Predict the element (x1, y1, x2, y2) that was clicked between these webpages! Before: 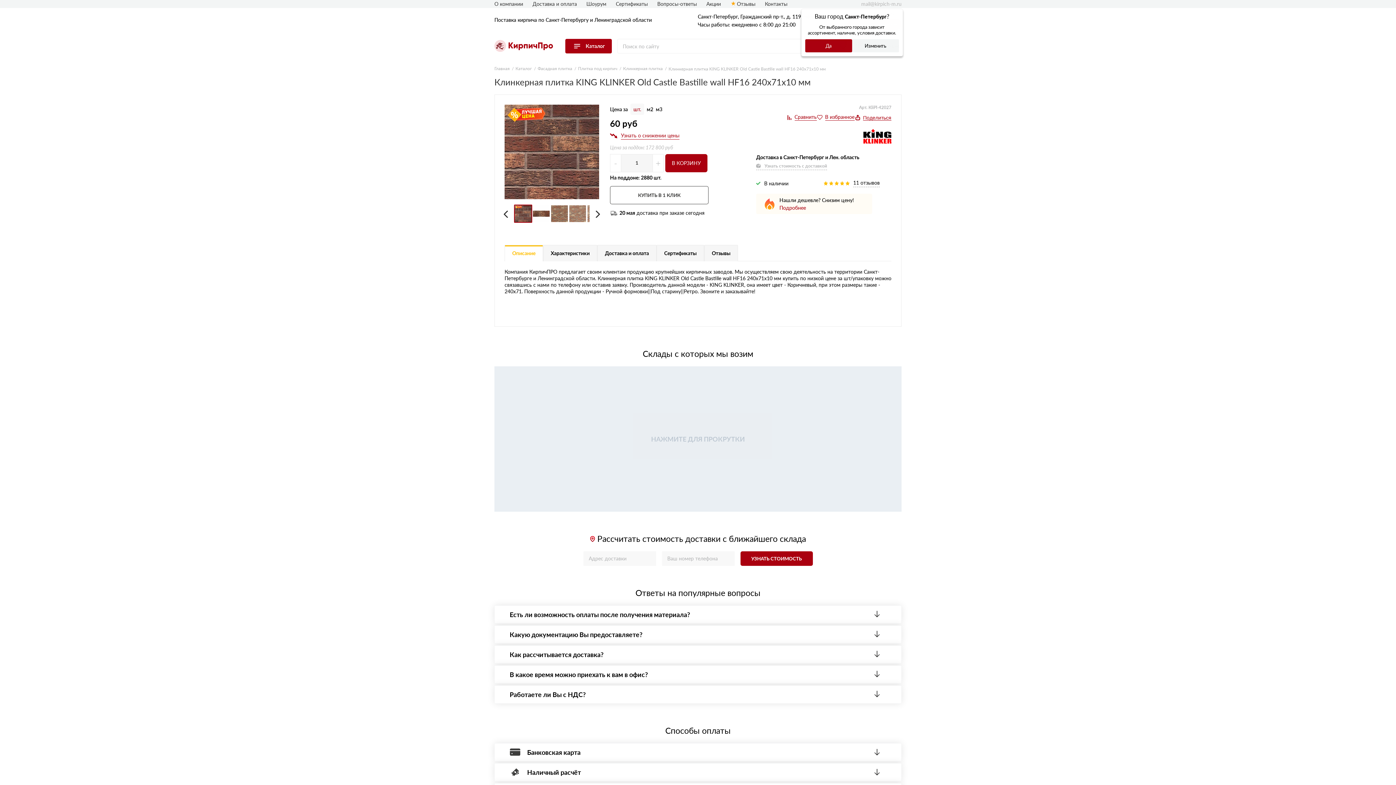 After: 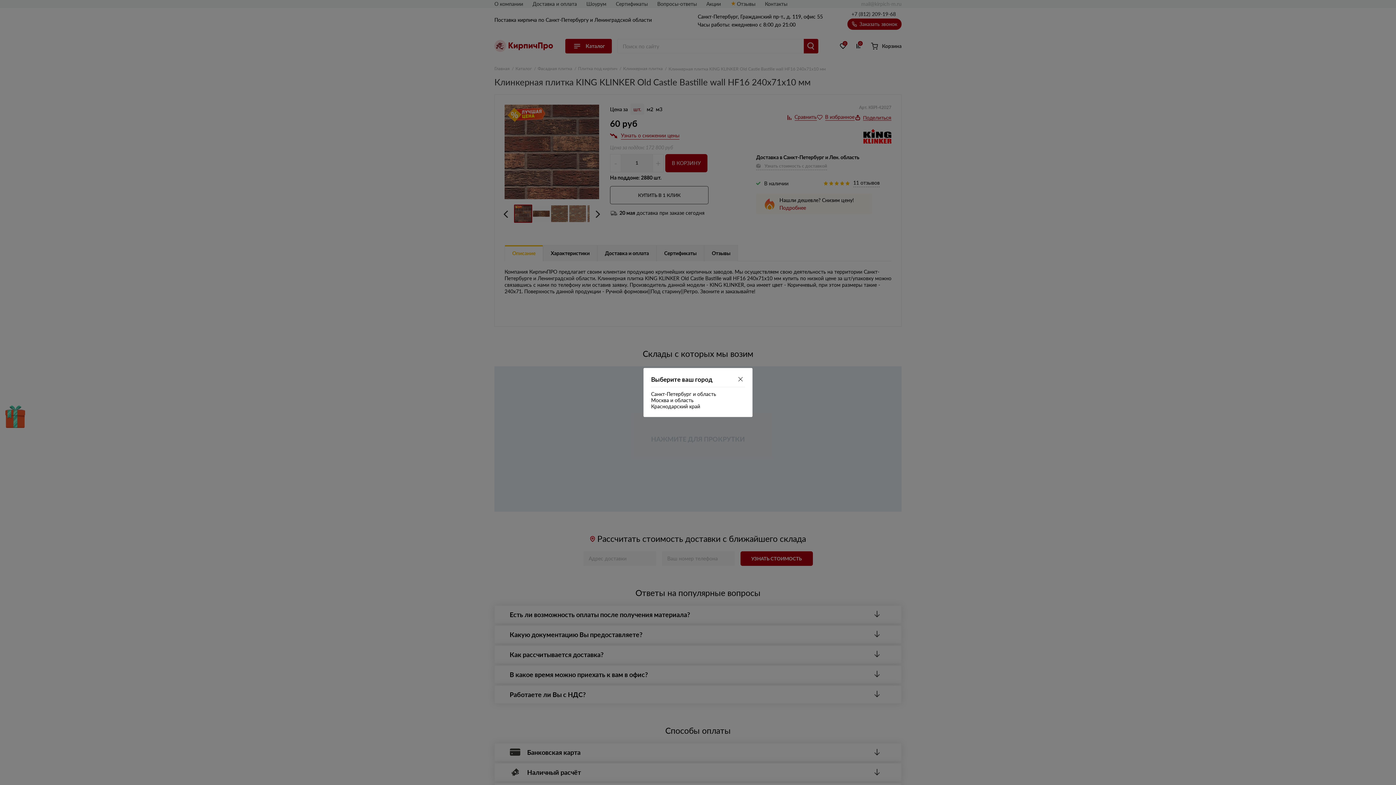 Action: bbox: (852, 39, 899, 52) label: Изменить